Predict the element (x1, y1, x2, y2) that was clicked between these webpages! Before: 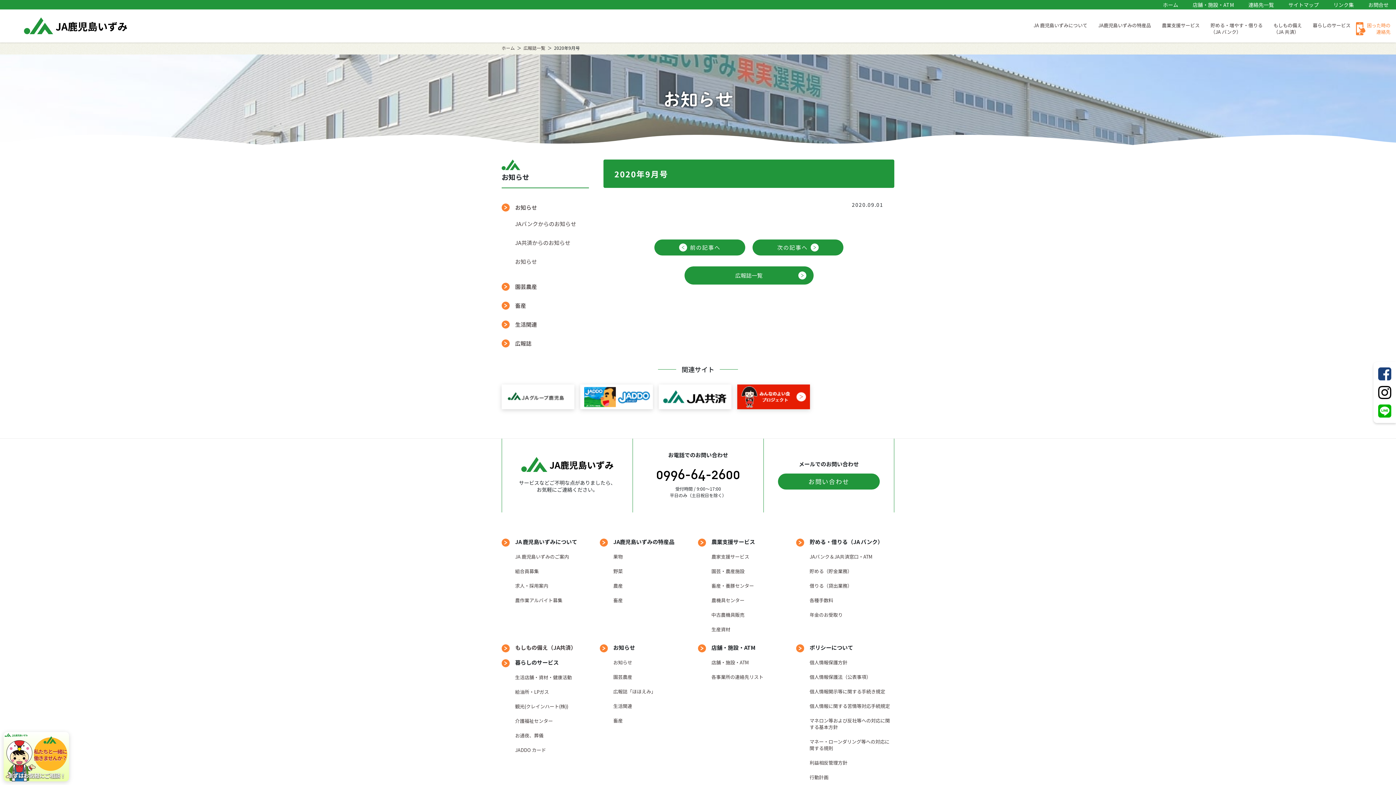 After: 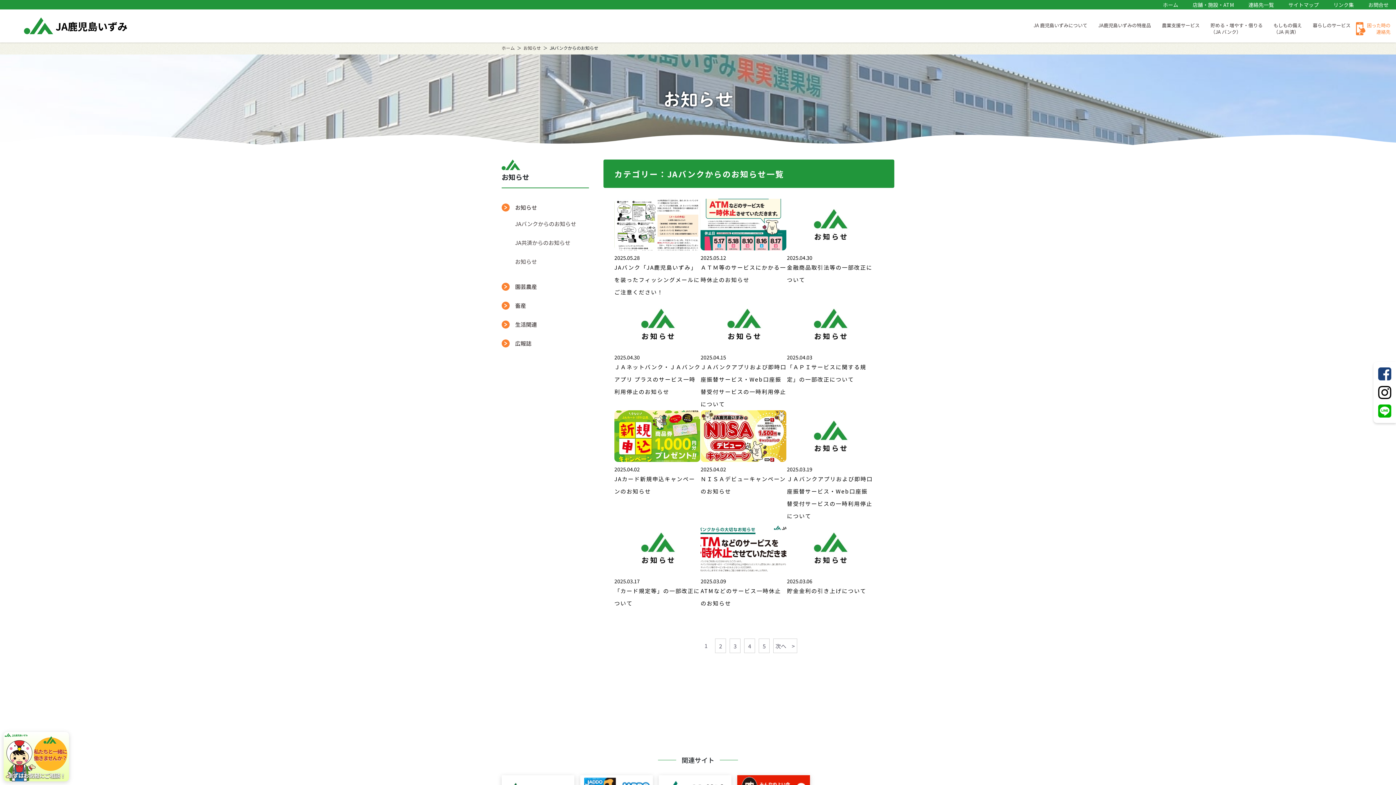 Action: label: JAバンクからのお知らせ bbox: (515, 217, 576, 230)